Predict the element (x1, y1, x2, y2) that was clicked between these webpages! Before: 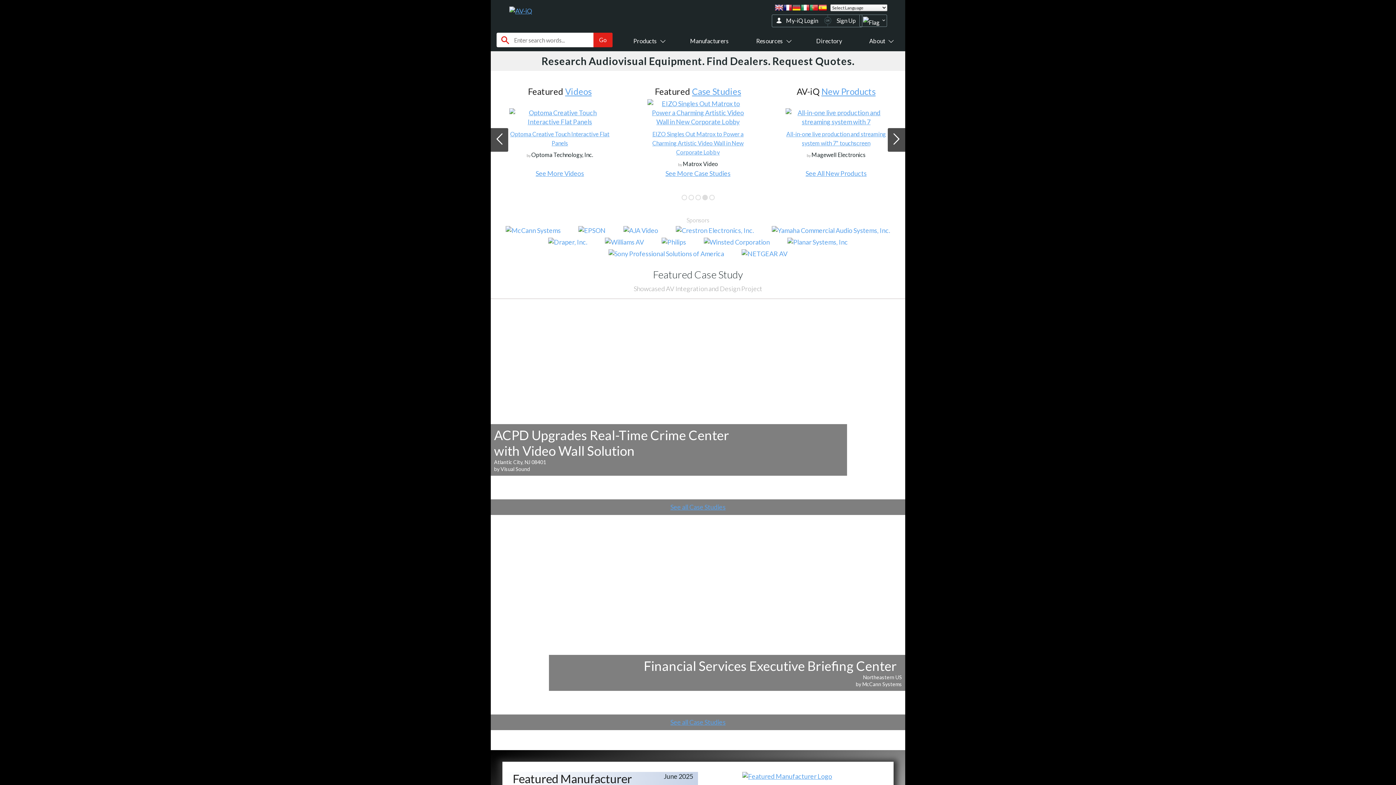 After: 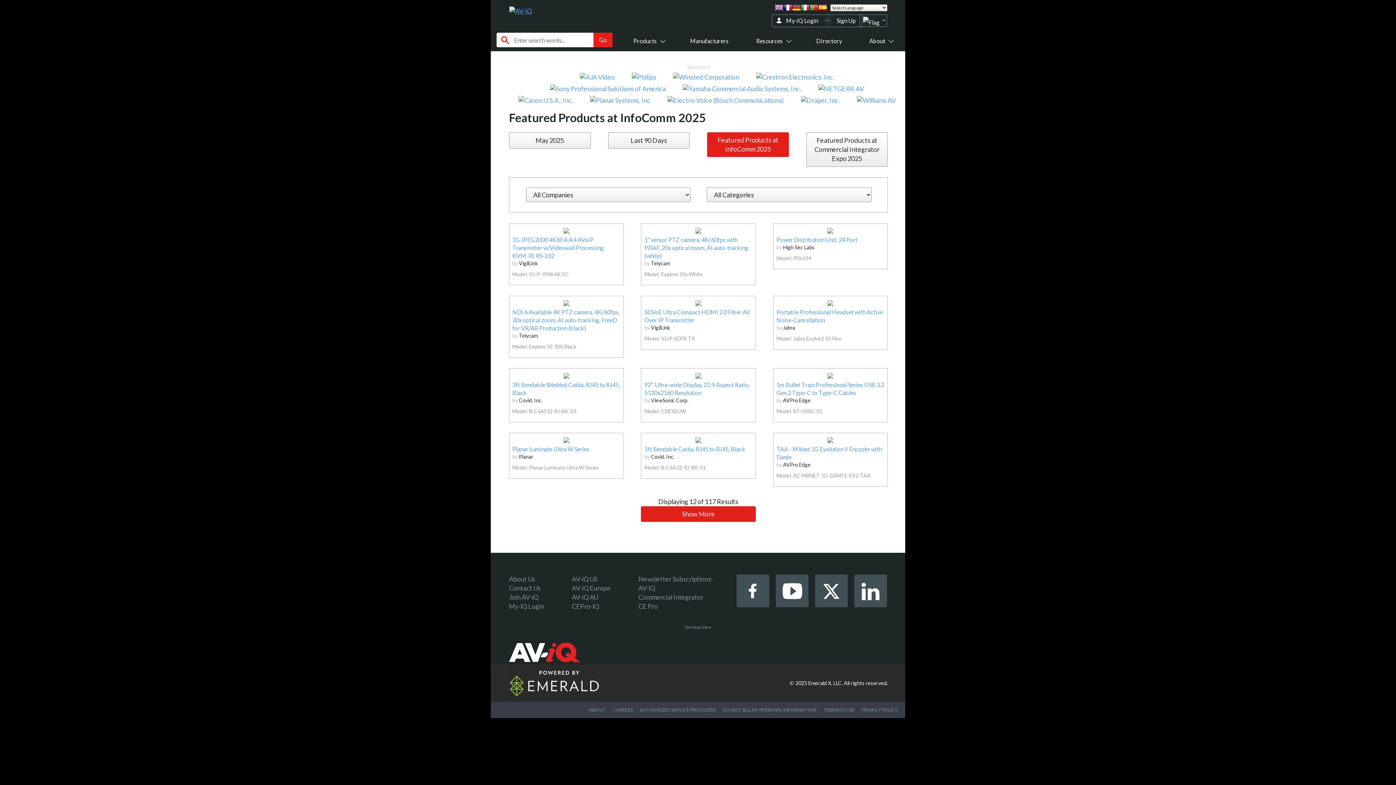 Action: label: See all Products bbox: (537, 169, 582, 178)